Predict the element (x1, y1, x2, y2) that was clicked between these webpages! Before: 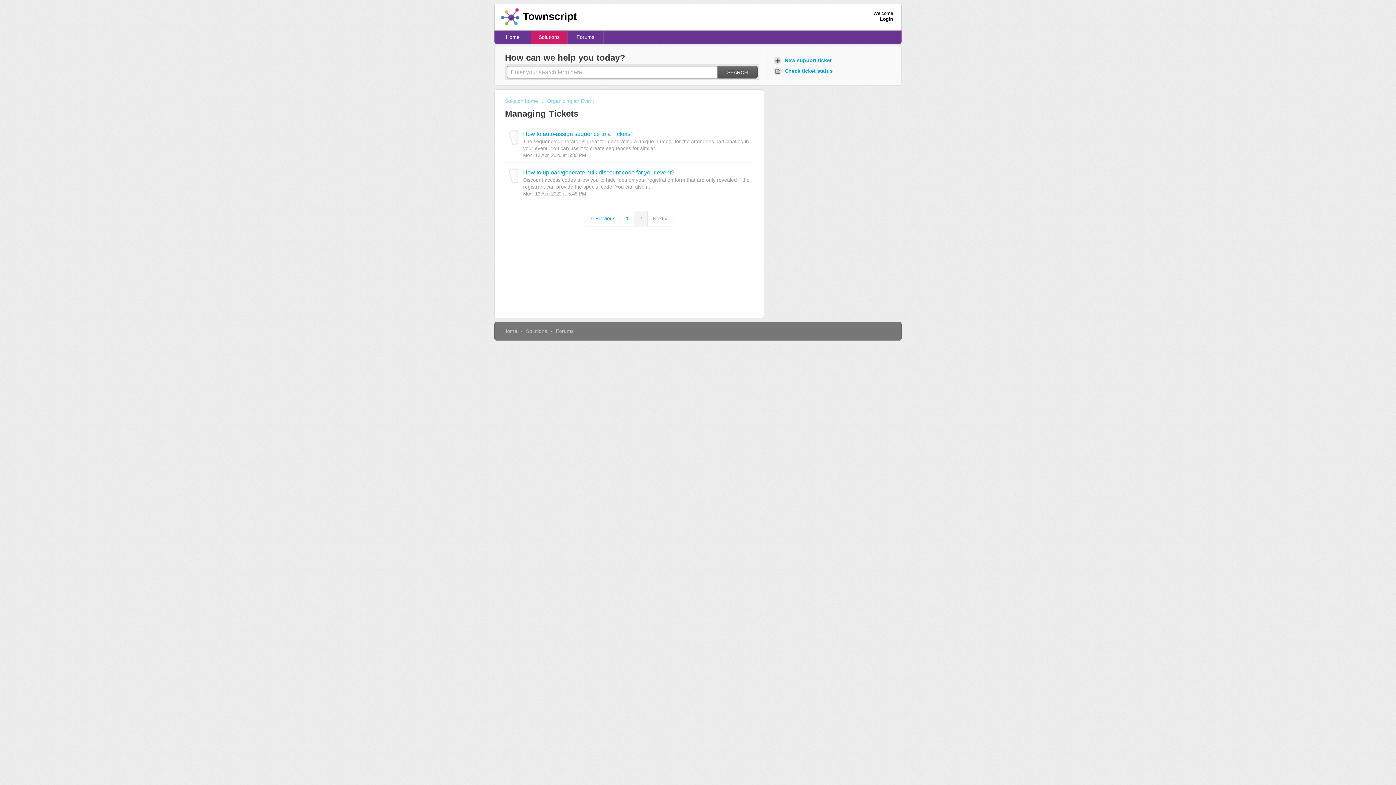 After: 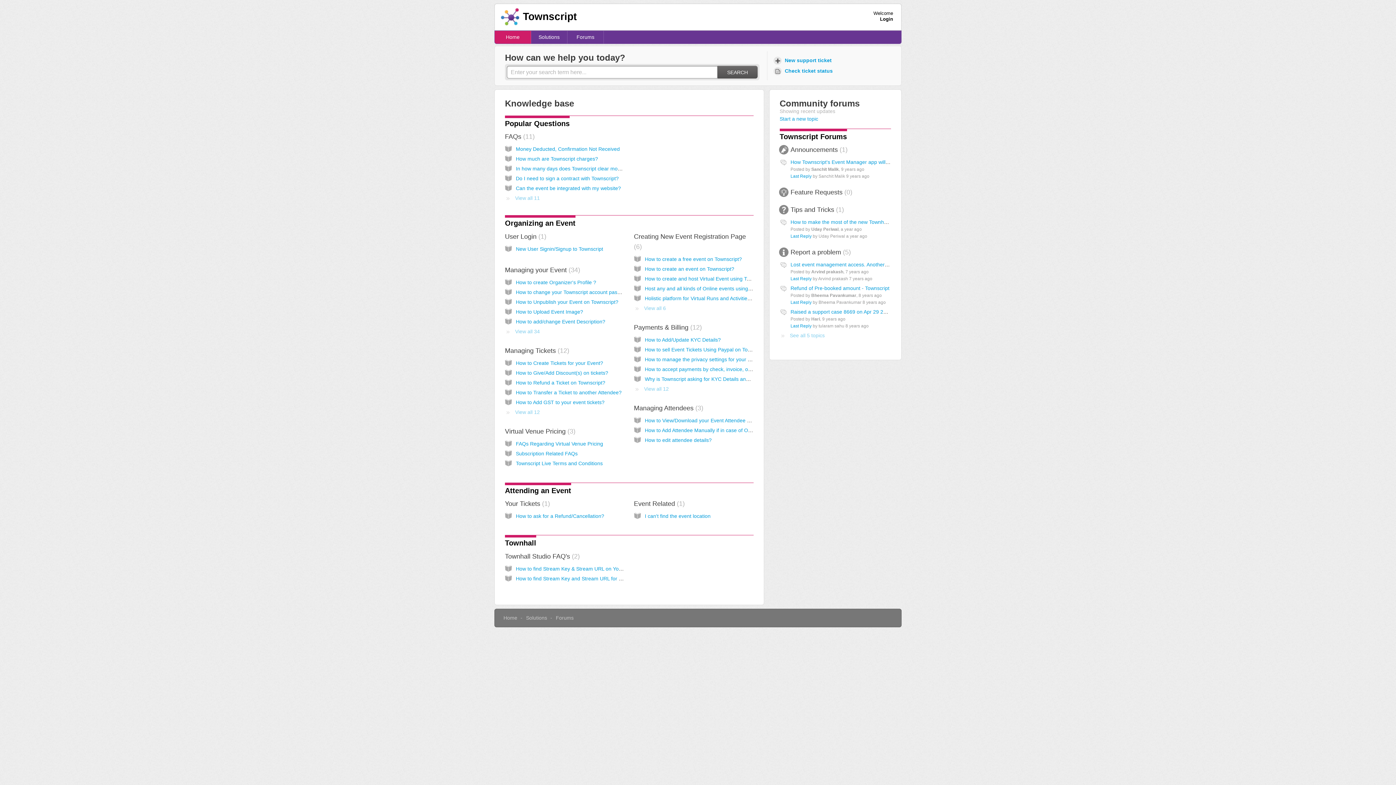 Action: bbox: (501, 7, 519, 25)